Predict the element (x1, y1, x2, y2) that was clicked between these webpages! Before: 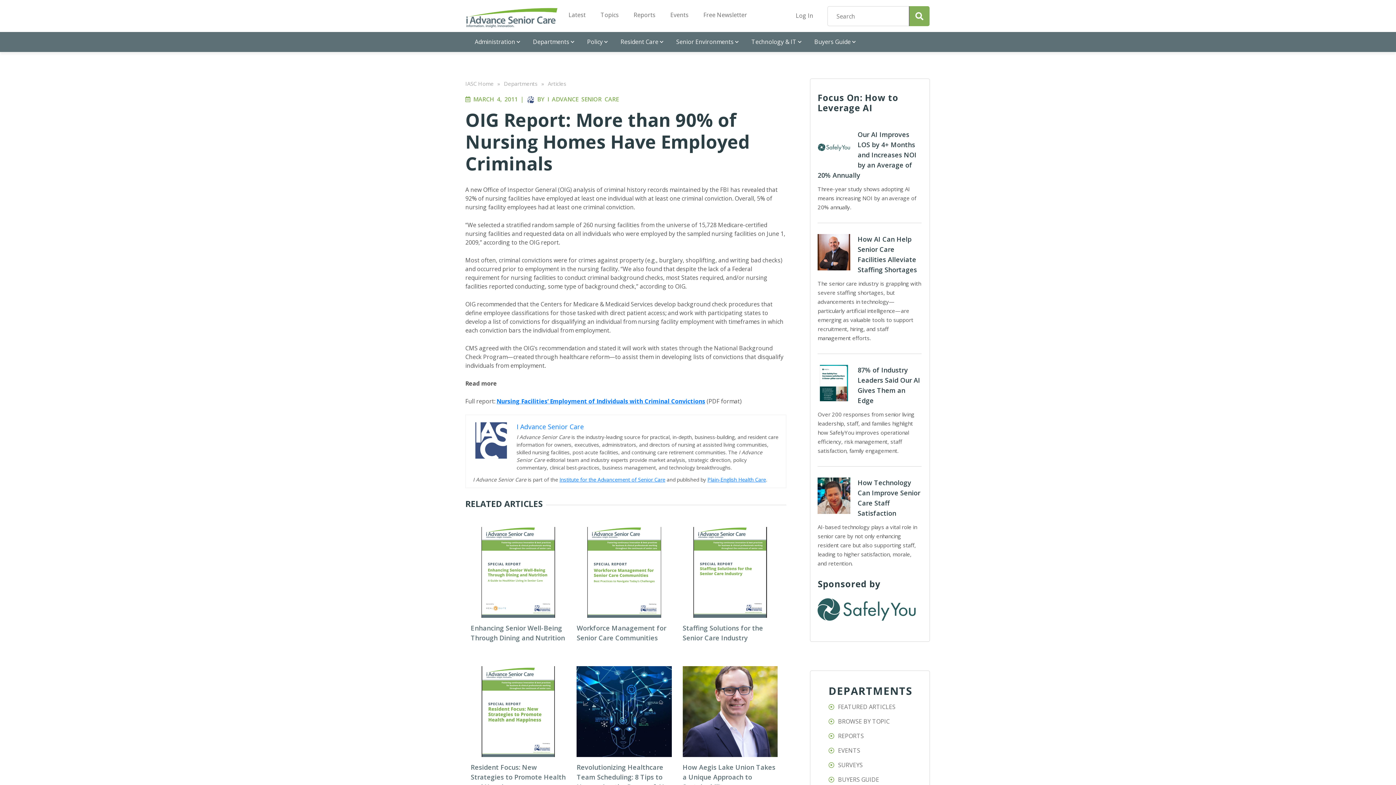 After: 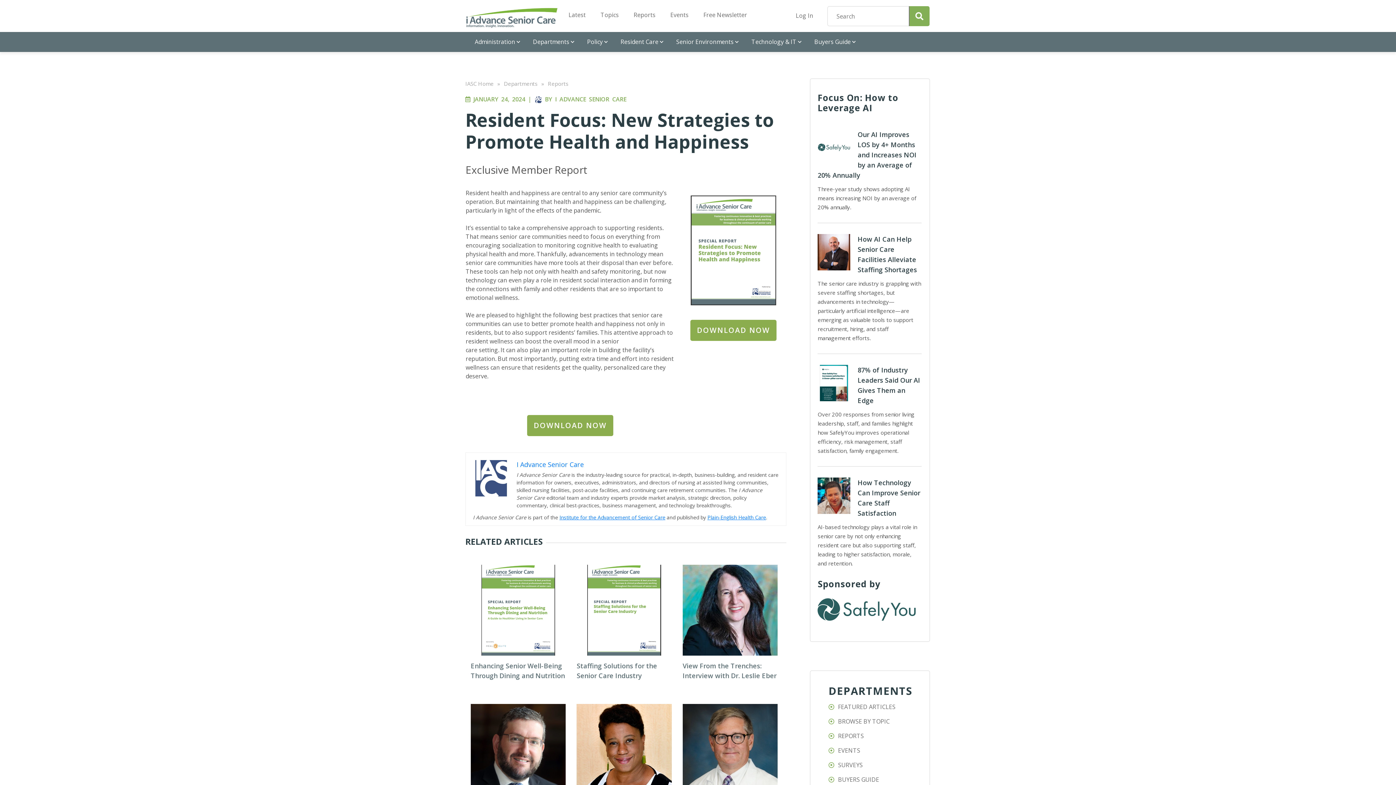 Action: label: Resident Focus: New Strategies to Promote Health and Happiness bbox: (470, 763, 565, 791)